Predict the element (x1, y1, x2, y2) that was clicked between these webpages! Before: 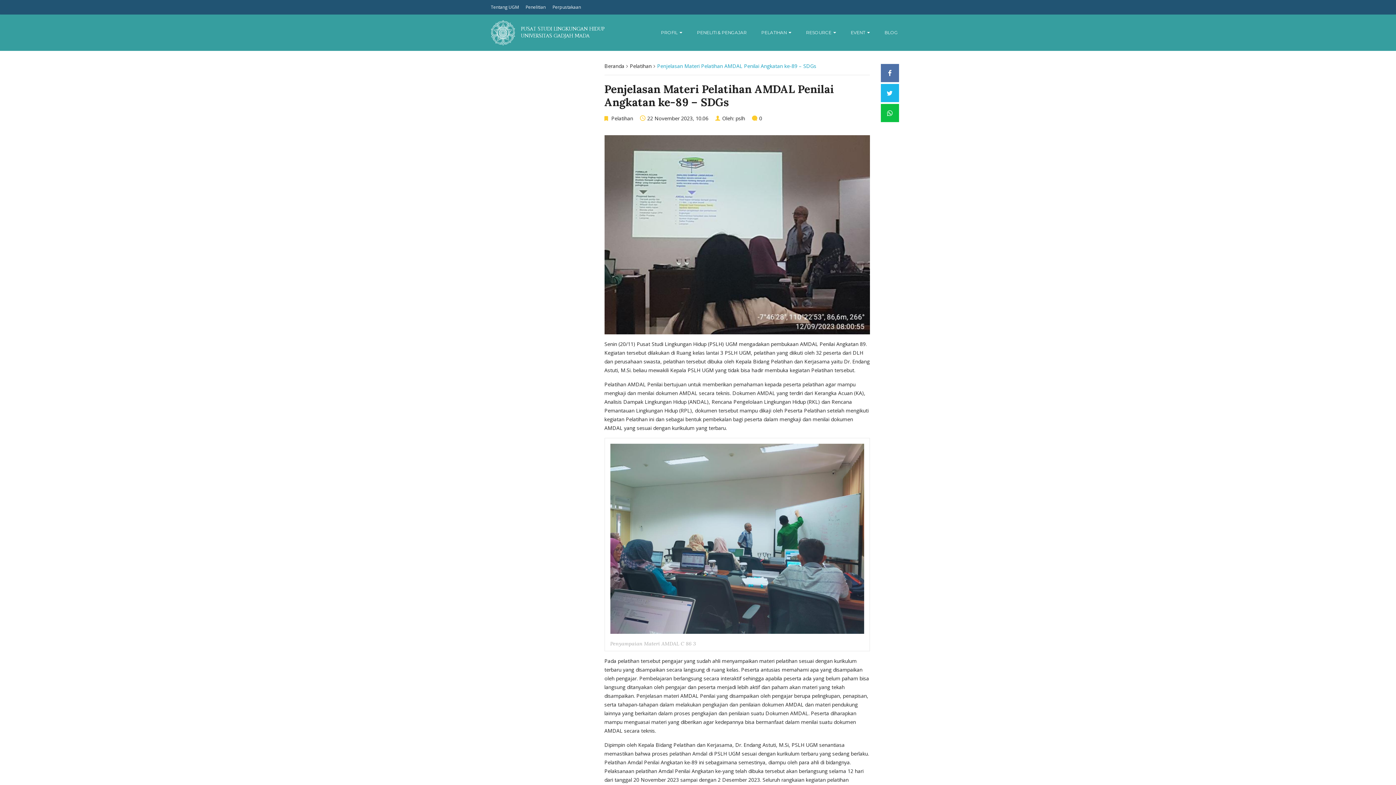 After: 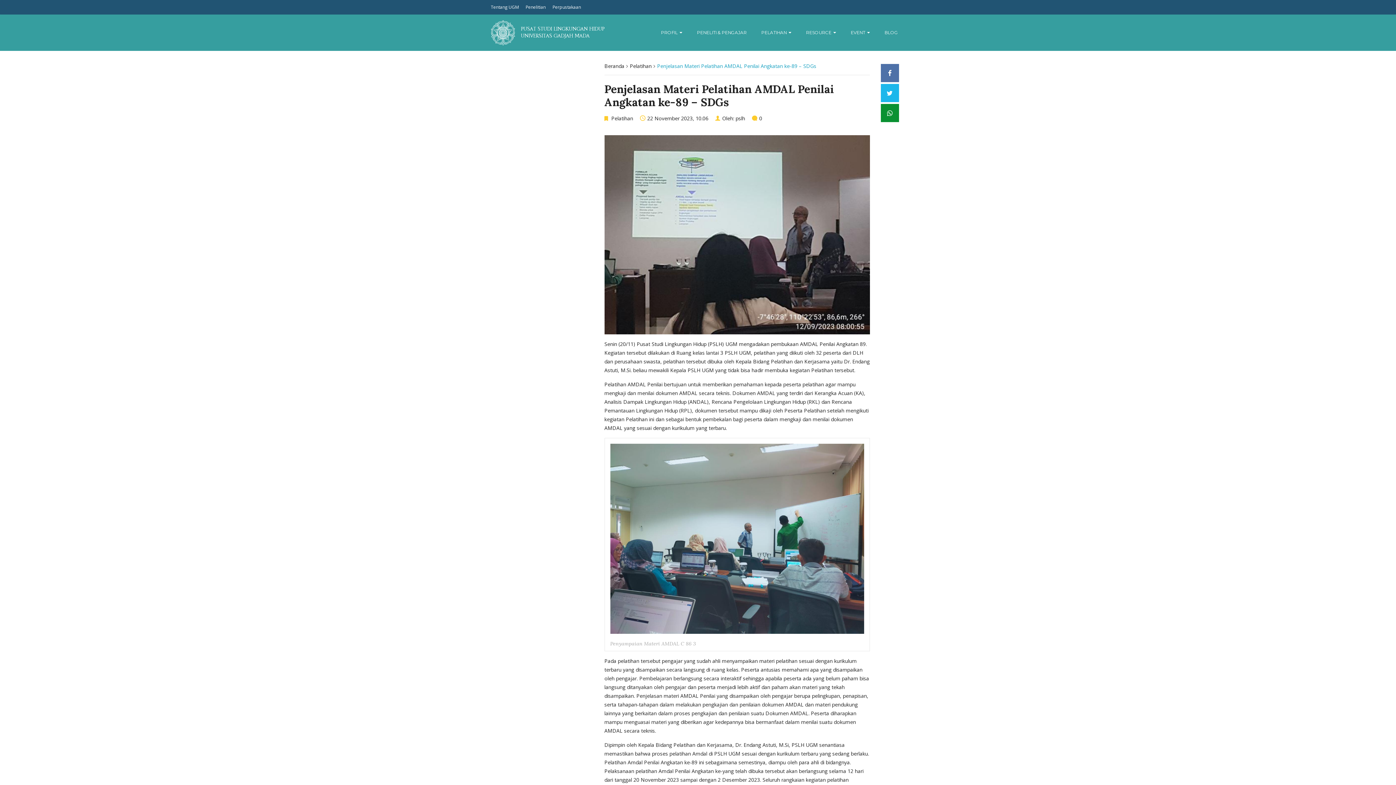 Action: bbox: (880, 104, 899, 122)